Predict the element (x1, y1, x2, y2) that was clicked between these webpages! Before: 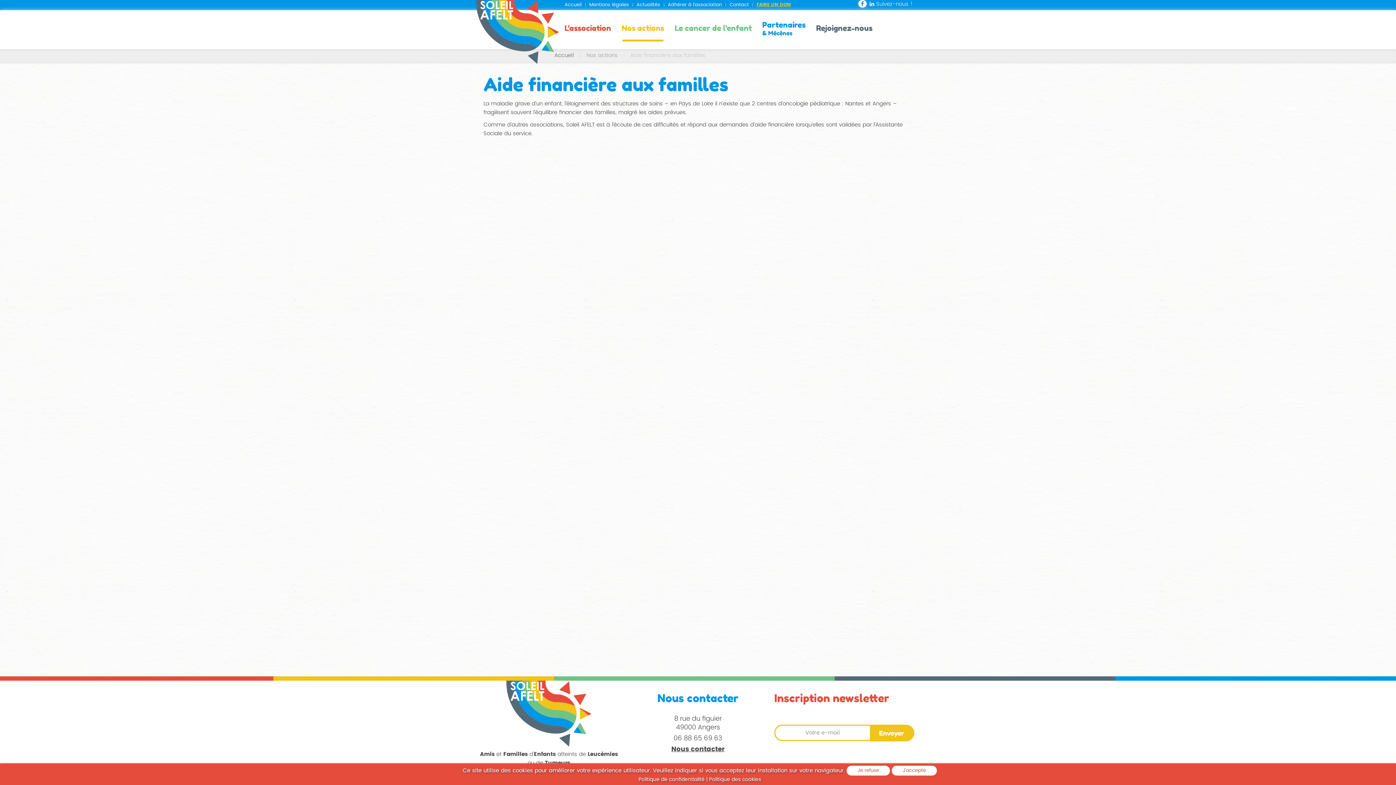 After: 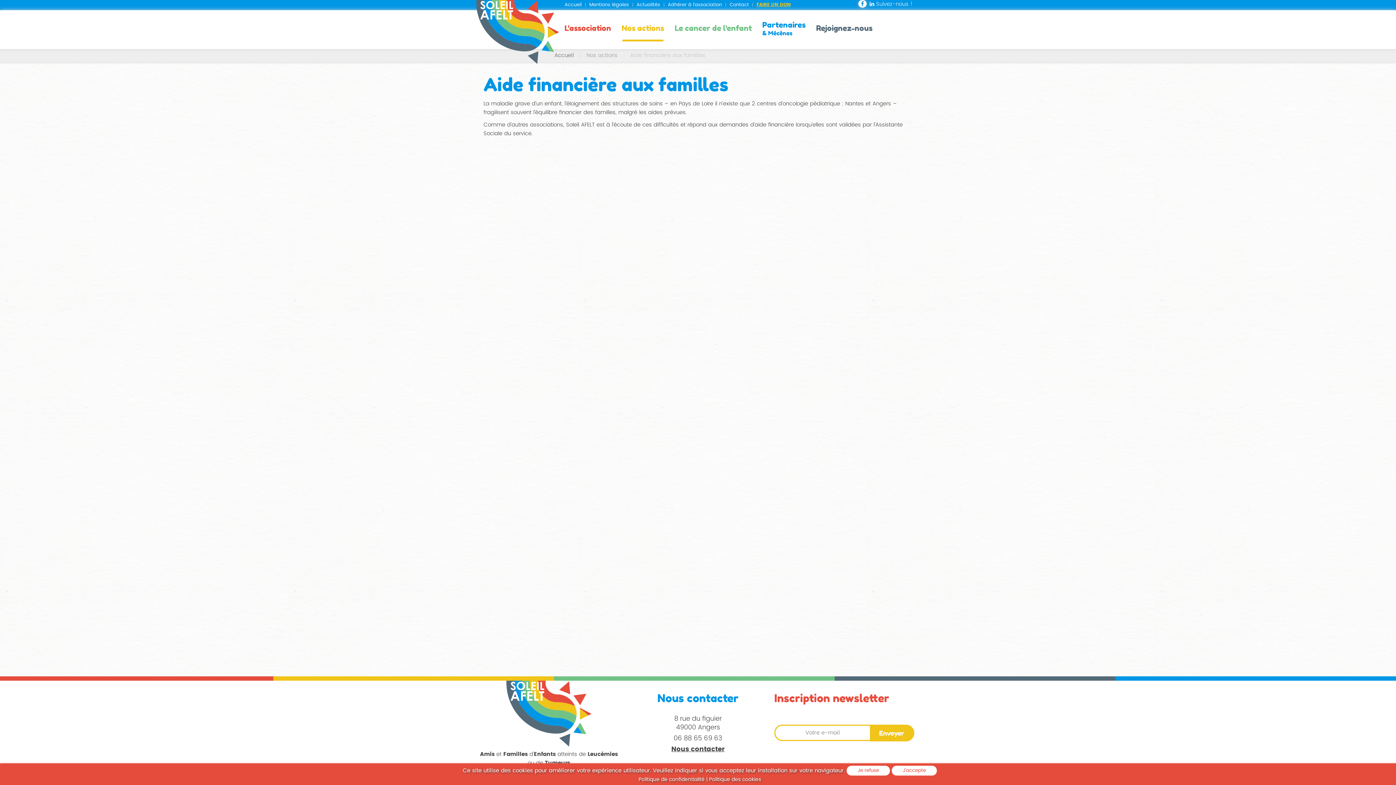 Action: bbox: (857, -1, 868, 9)